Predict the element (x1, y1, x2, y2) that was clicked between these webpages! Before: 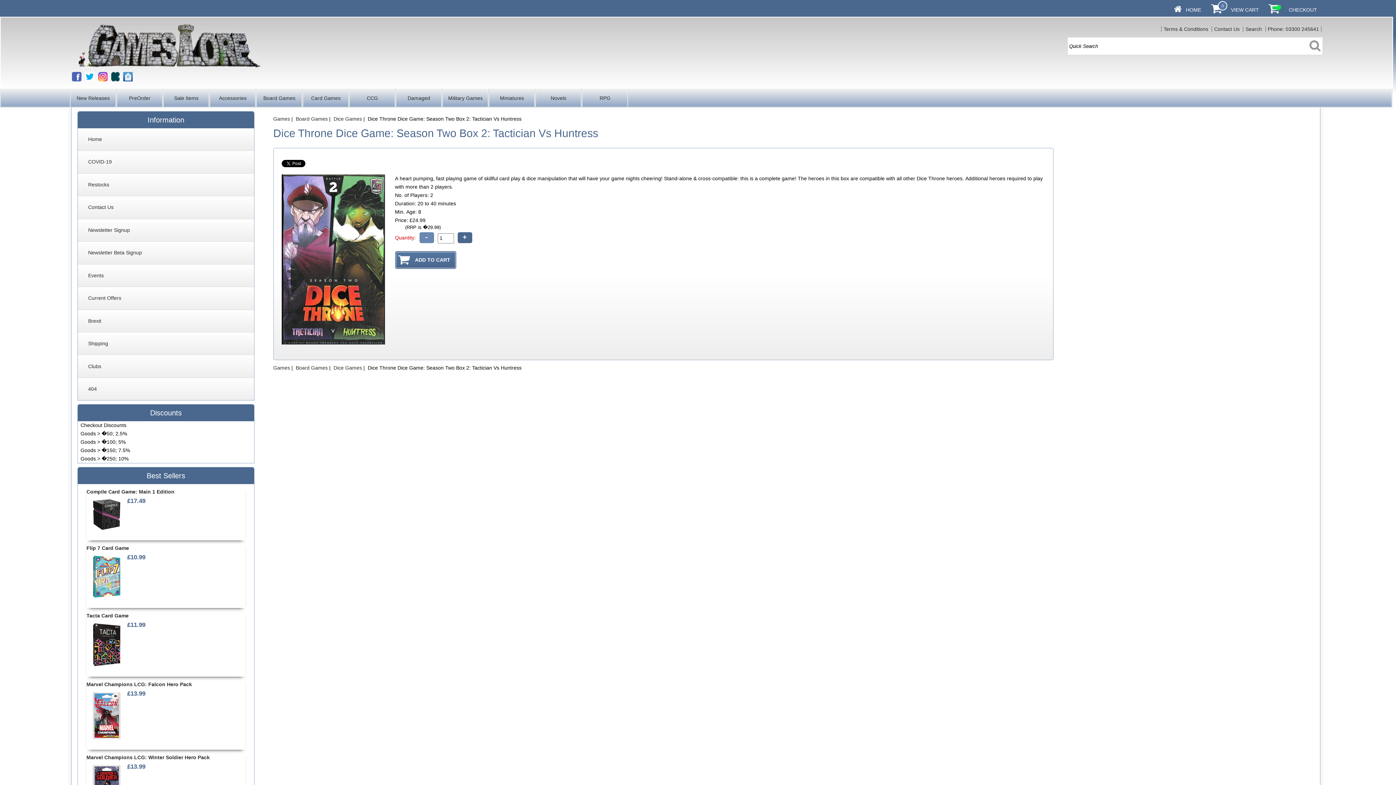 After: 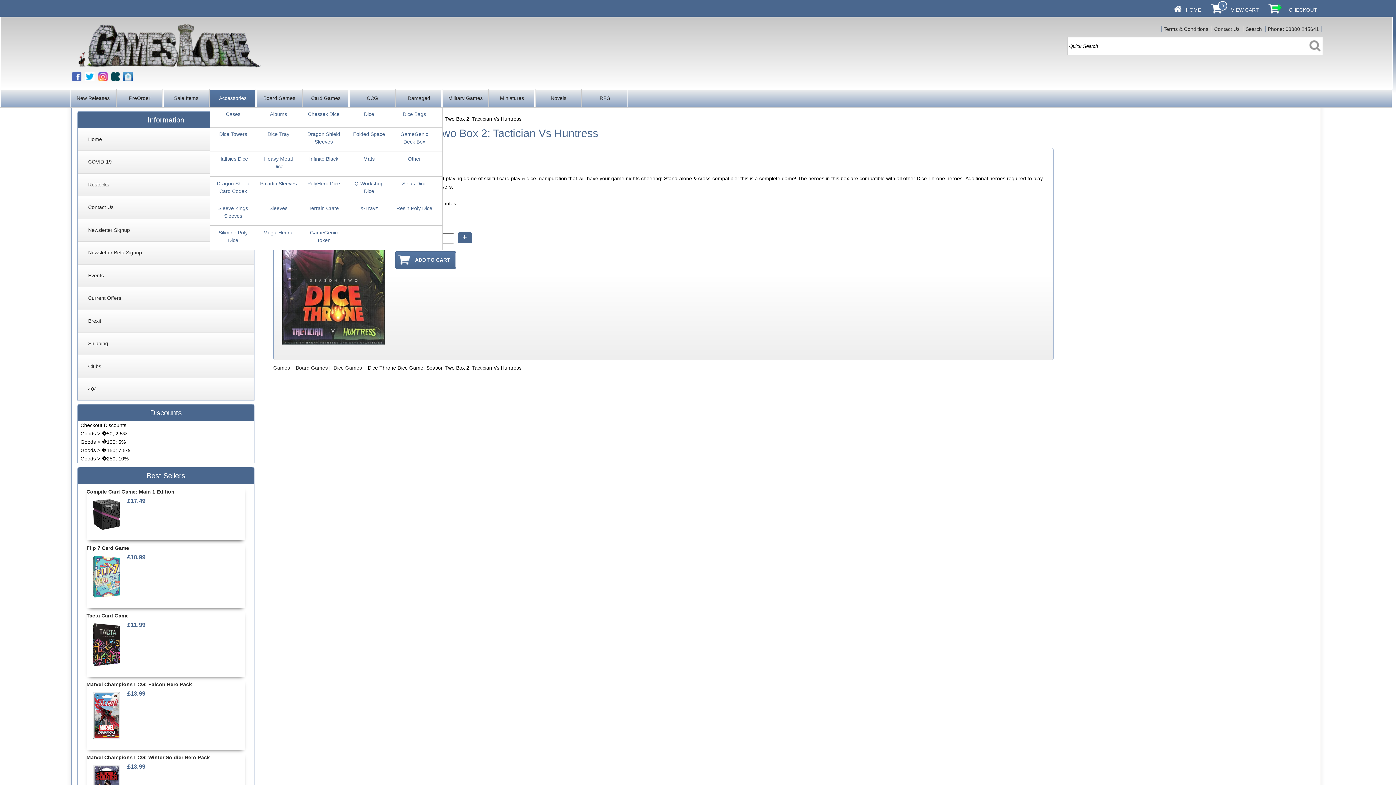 Action: bbox: (209, 89, 255, 107) label: Accessories